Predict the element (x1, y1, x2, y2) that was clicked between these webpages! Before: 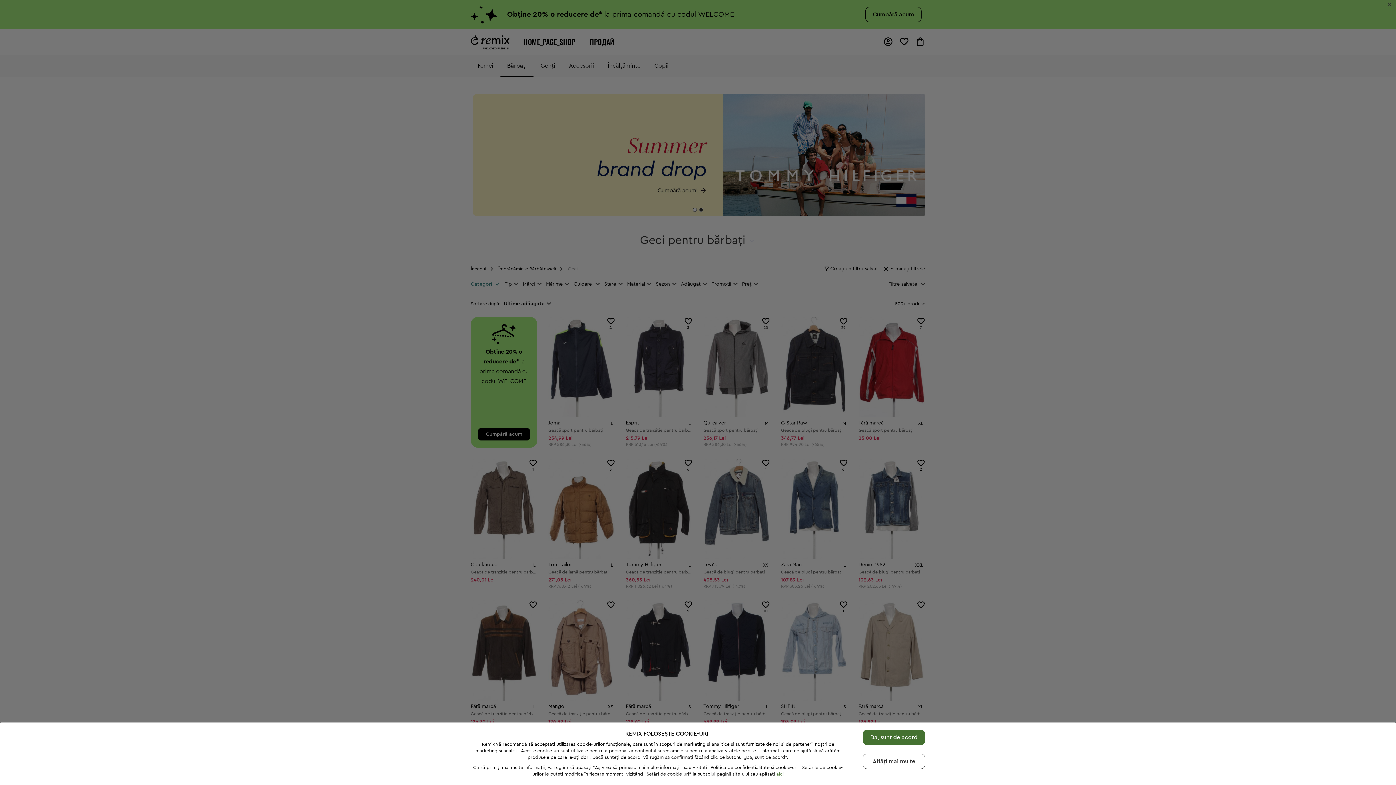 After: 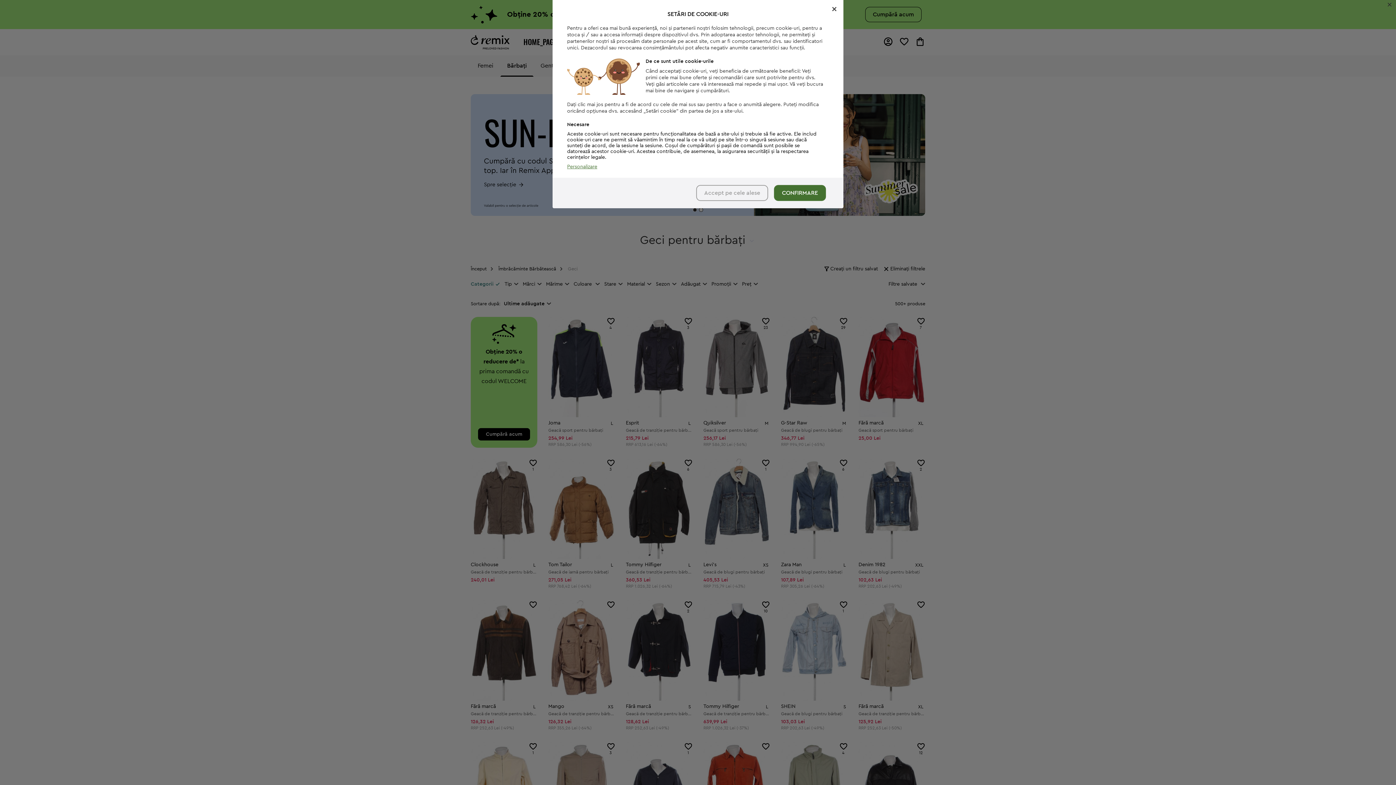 Action: bbox: (776, 771, 783, 776) label: aici